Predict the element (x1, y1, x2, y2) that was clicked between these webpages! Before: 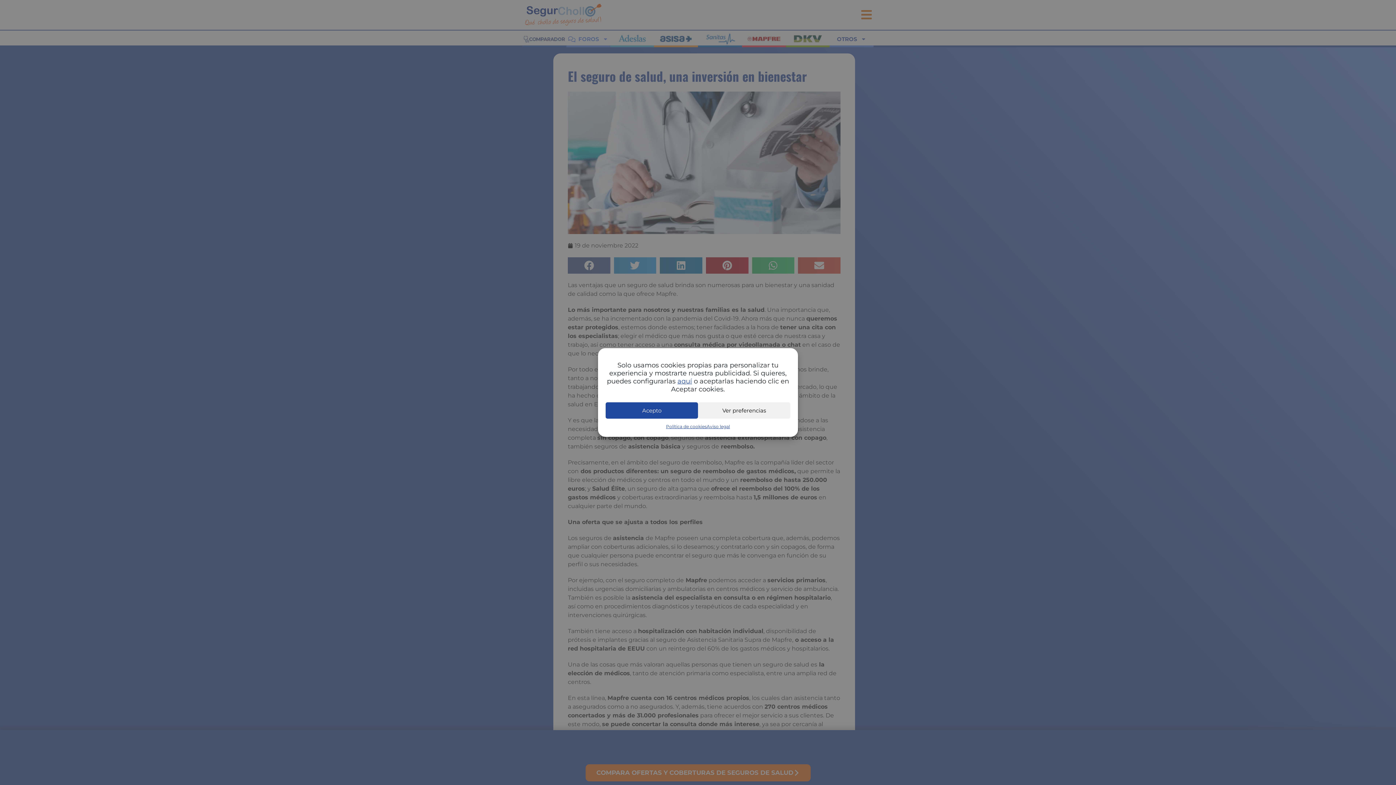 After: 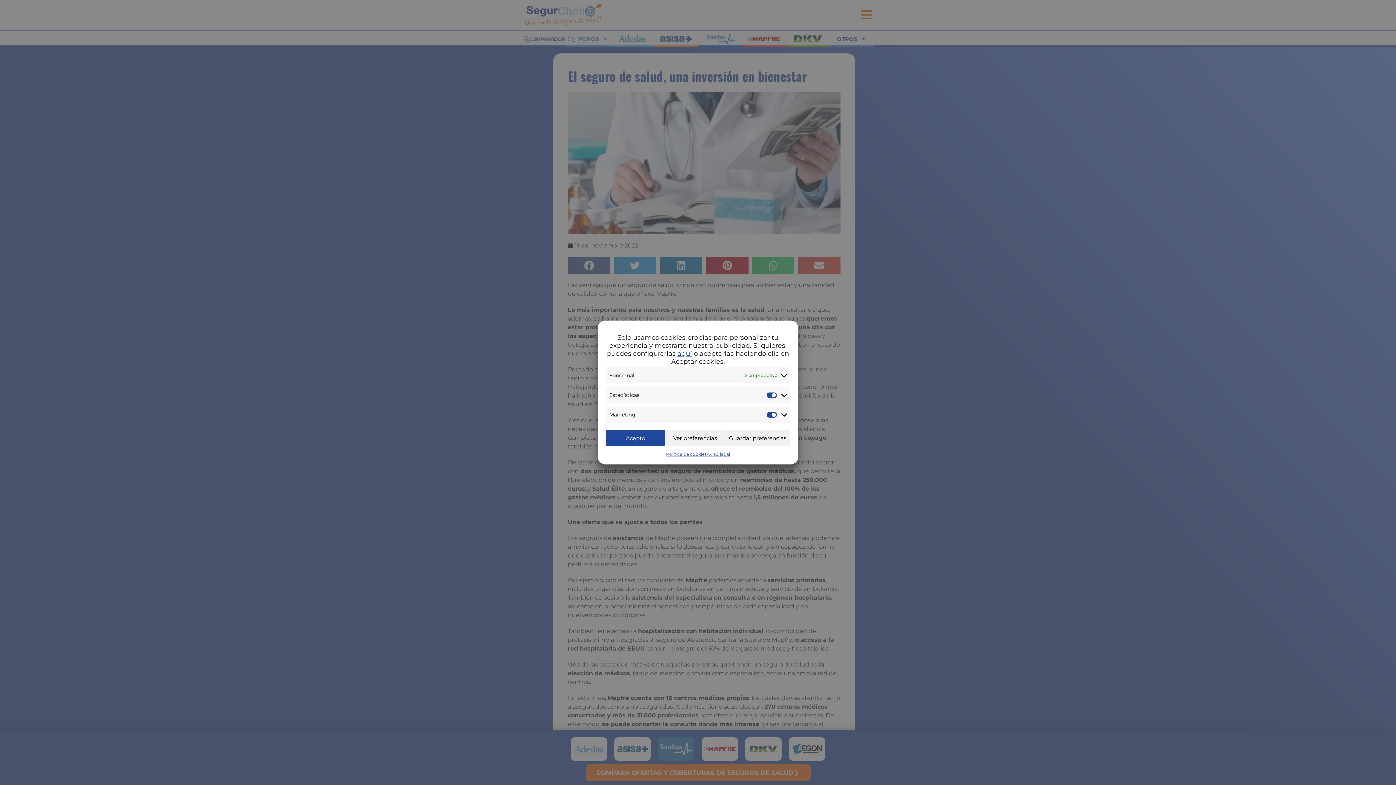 Action: label: aquí bbox: (677, 377, 692, 385)